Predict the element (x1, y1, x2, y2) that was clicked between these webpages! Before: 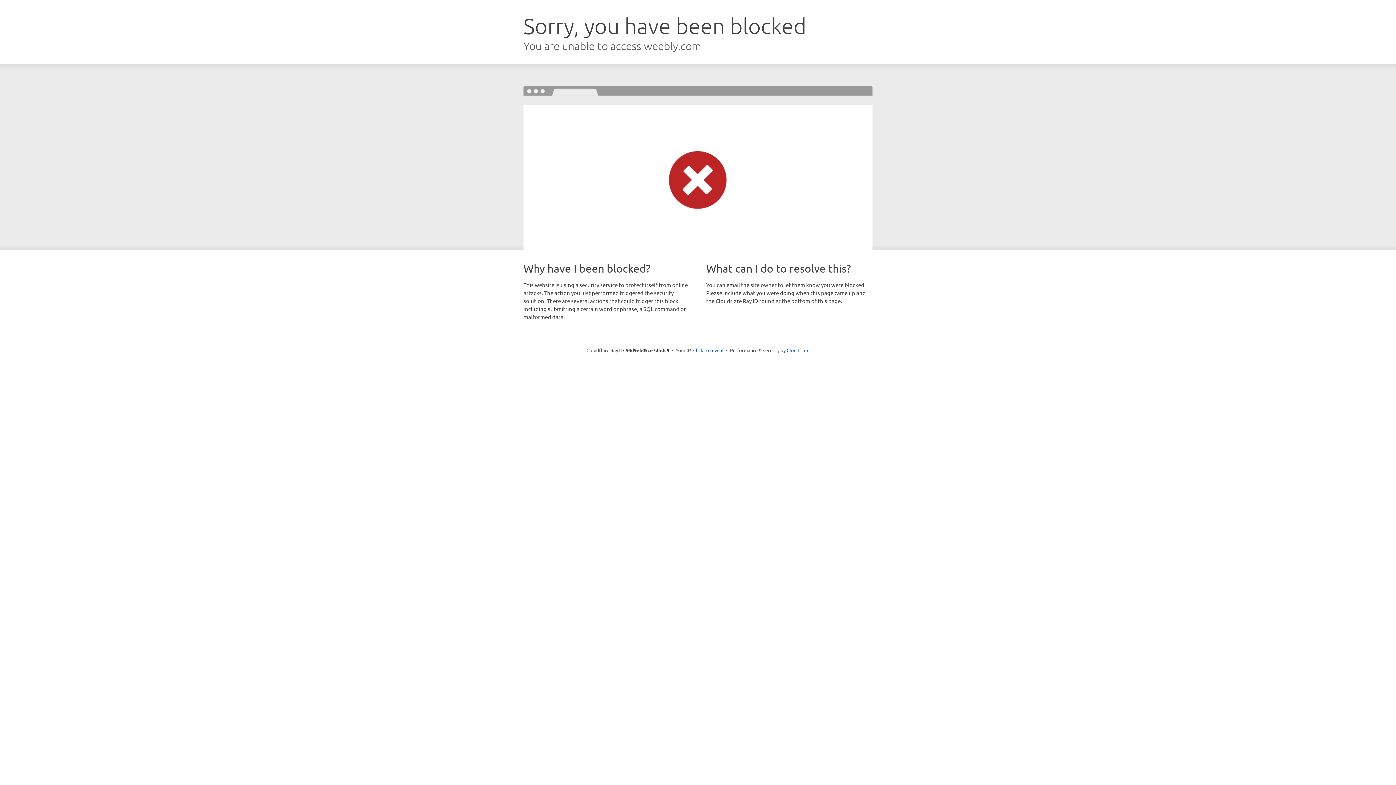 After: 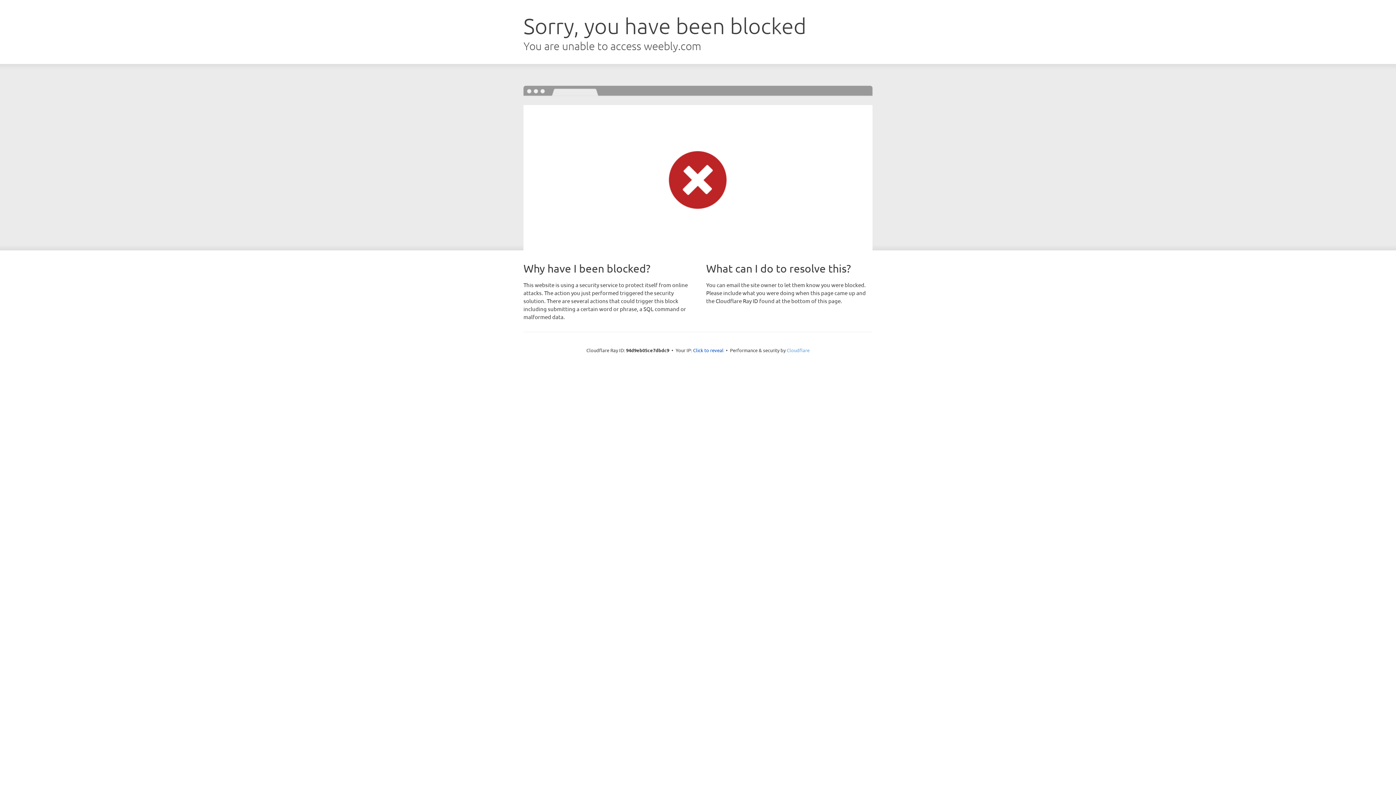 Action: label: Cloudflare bbox: (786, 347, 809, 353)